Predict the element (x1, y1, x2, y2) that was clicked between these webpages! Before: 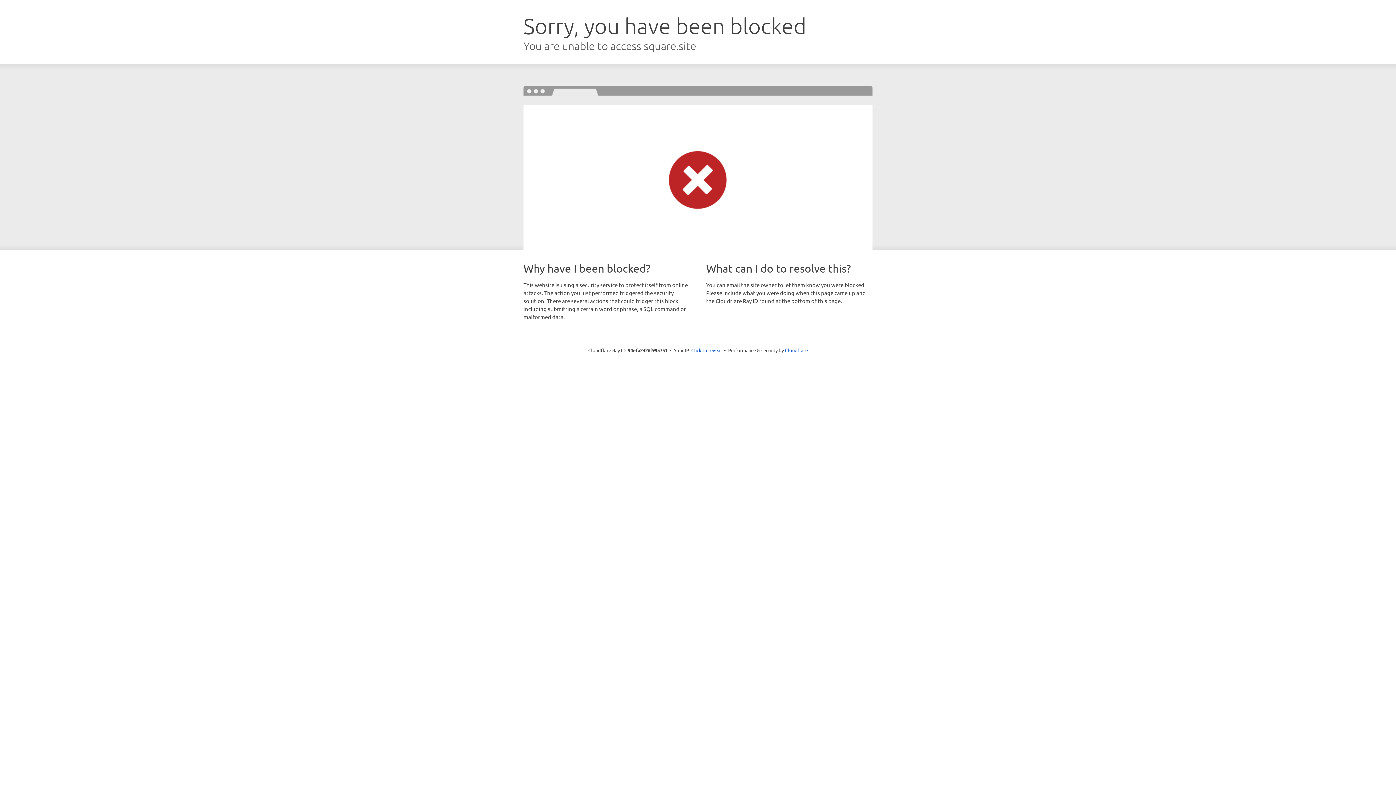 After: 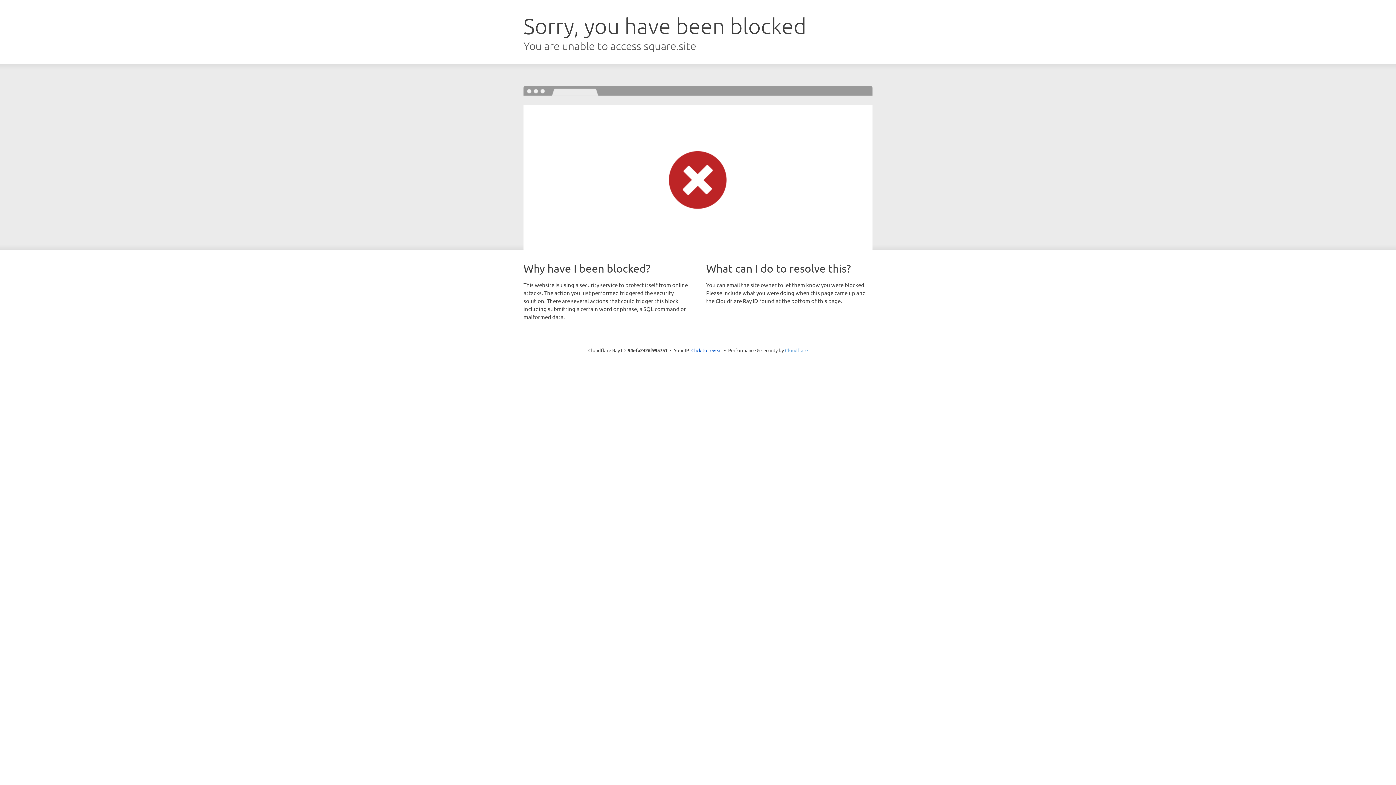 Action: bbox: (785, 347, 808, 353) label: Cloudflare